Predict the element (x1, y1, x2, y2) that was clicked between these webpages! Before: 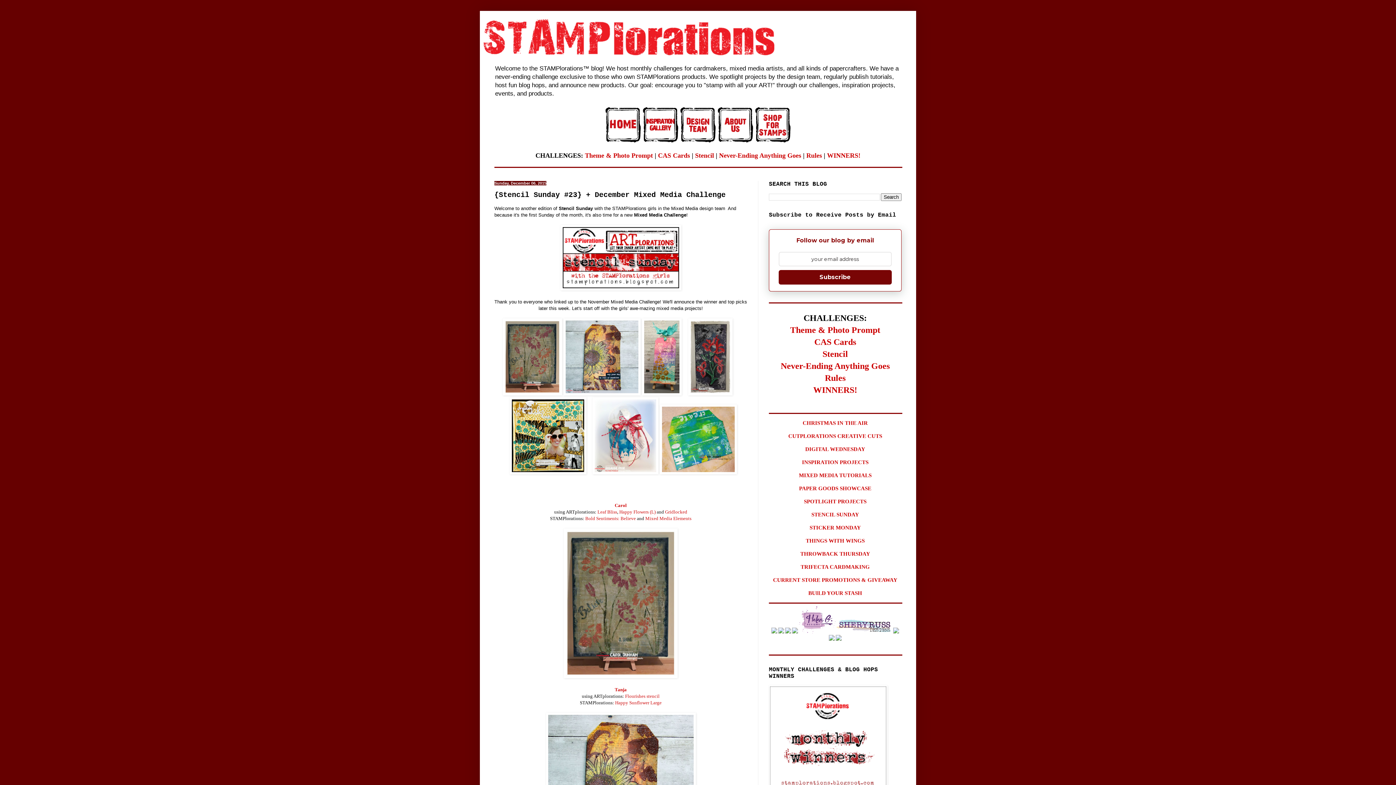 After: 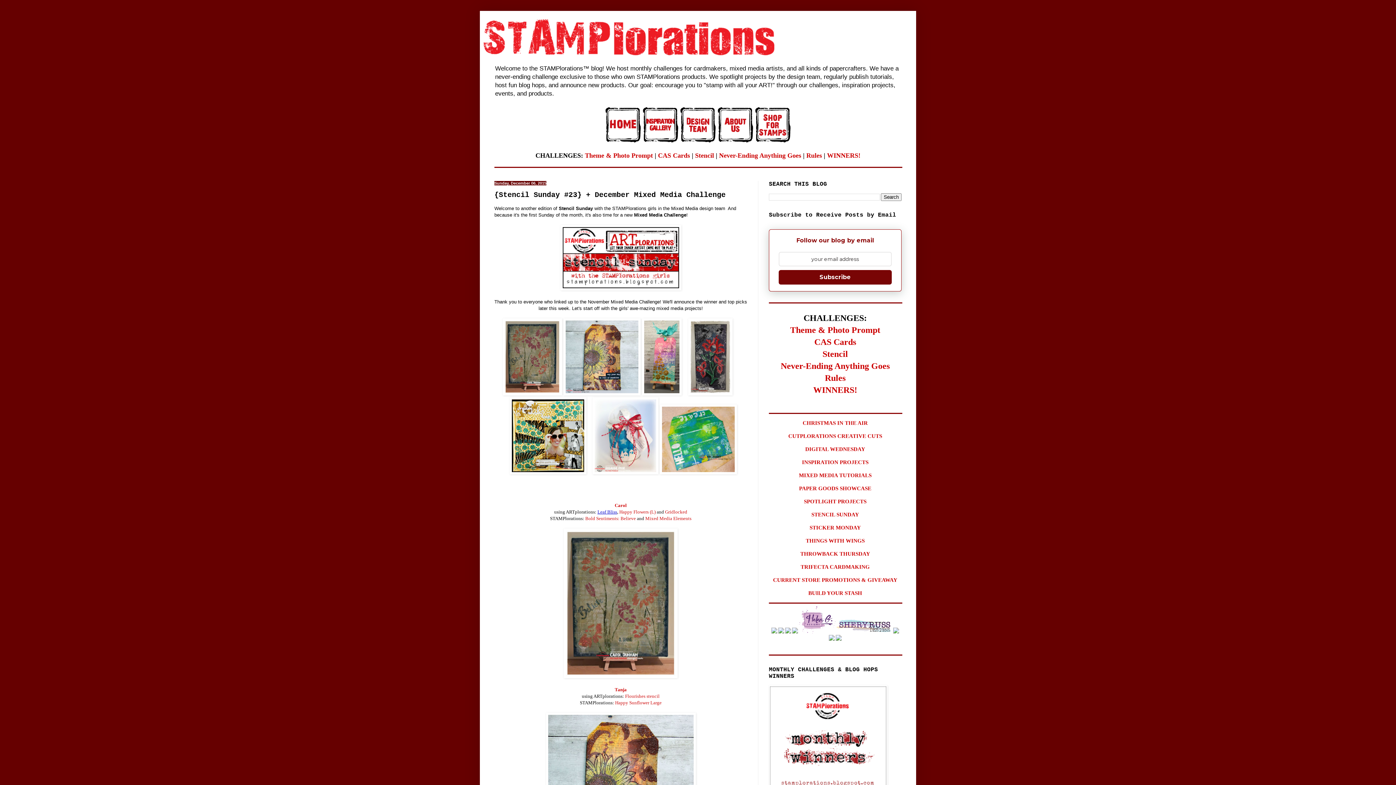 Action: label: Leaf Bliss bbox: (597, 509, 617, 514)